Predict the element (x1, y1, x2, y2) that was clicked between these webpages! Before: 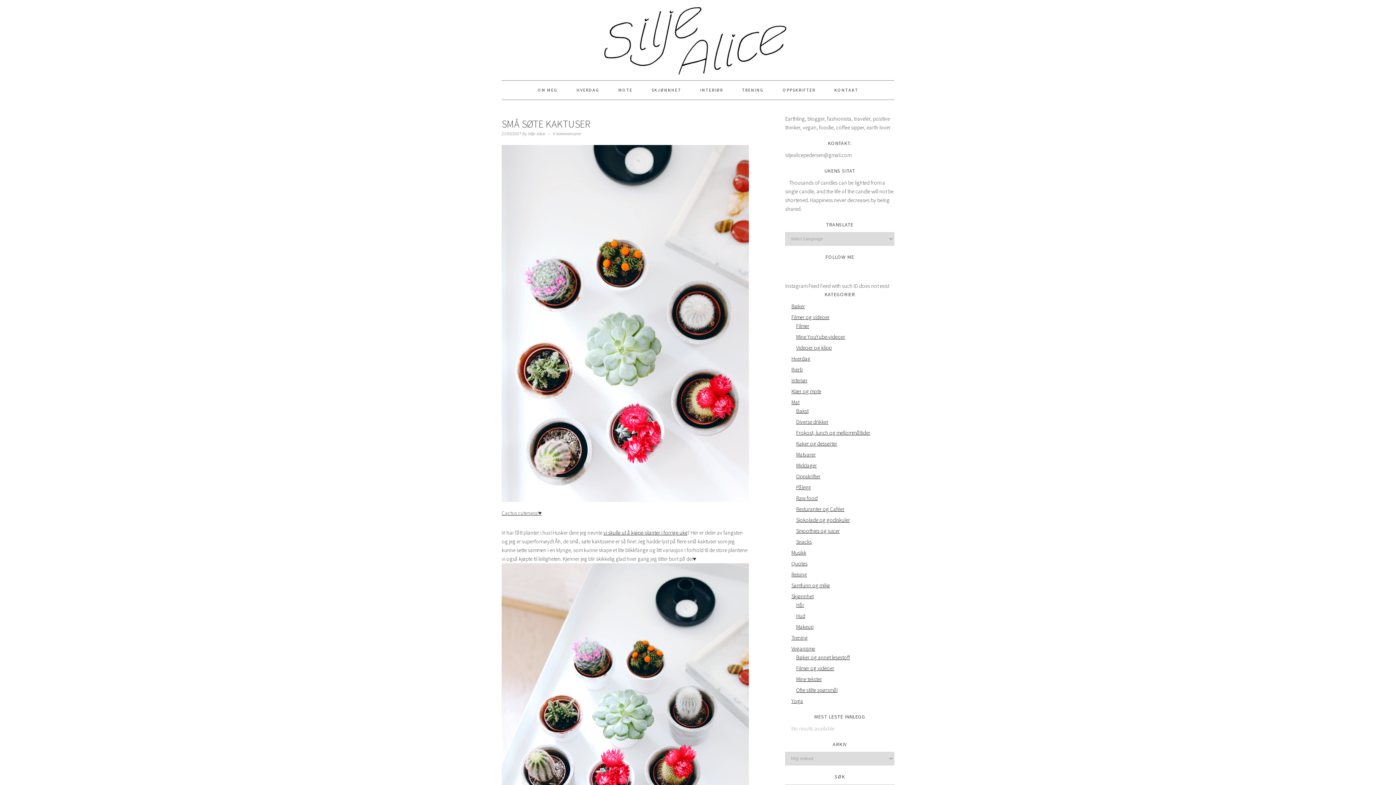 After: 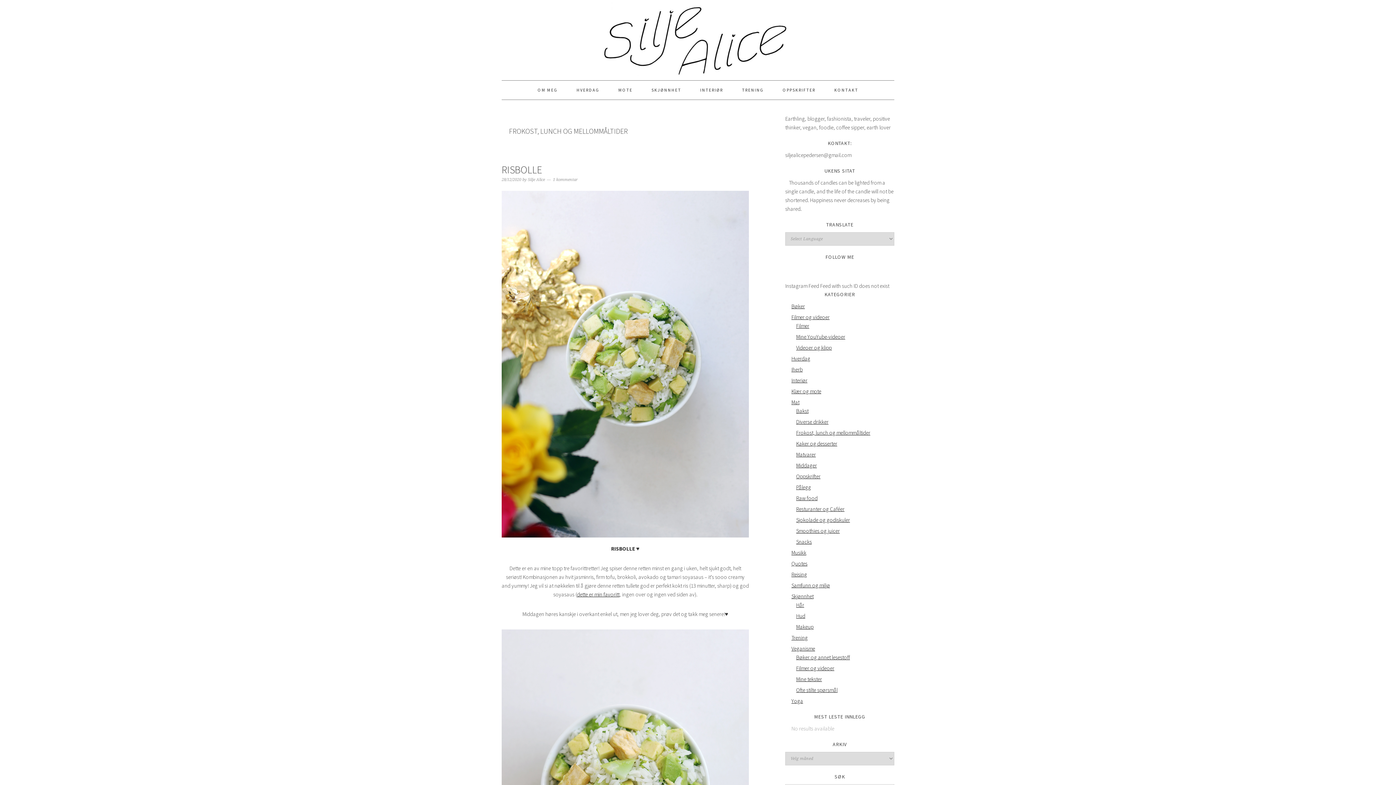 Action: bbox: (796, 429, 870, 436) label: Frokost, lunch og mellommåltider